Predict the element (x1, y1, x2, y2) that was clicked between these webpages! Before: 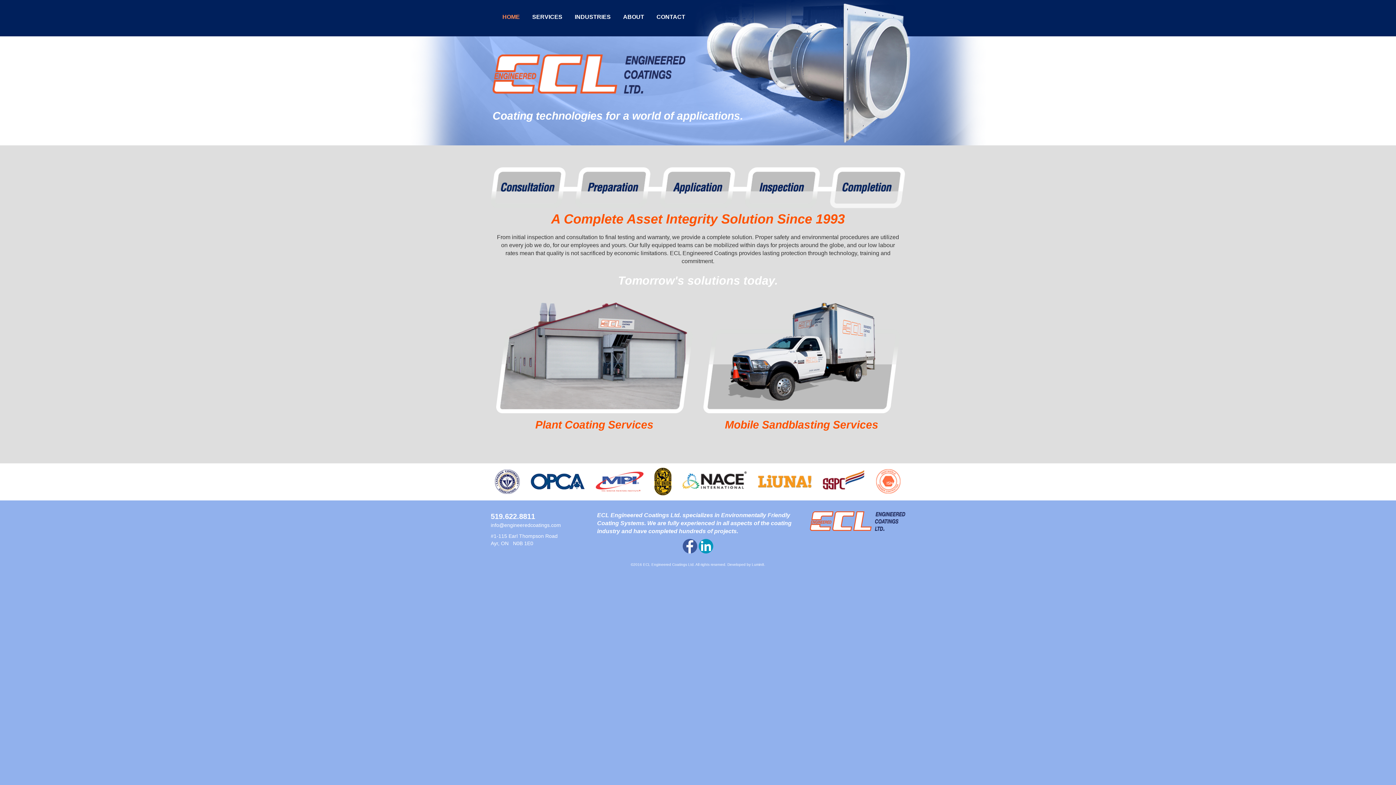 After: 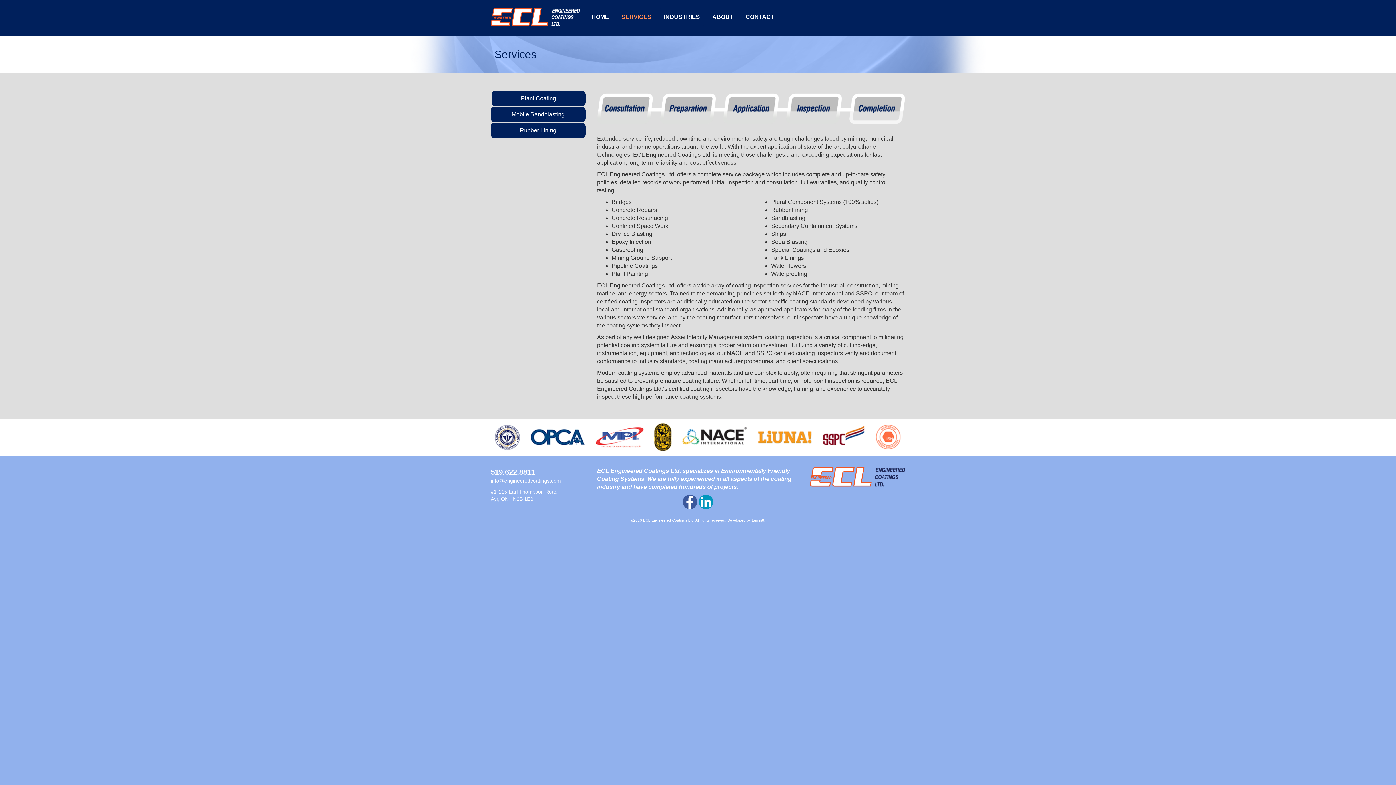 Action: bbox: (490, 163, 905, 208)